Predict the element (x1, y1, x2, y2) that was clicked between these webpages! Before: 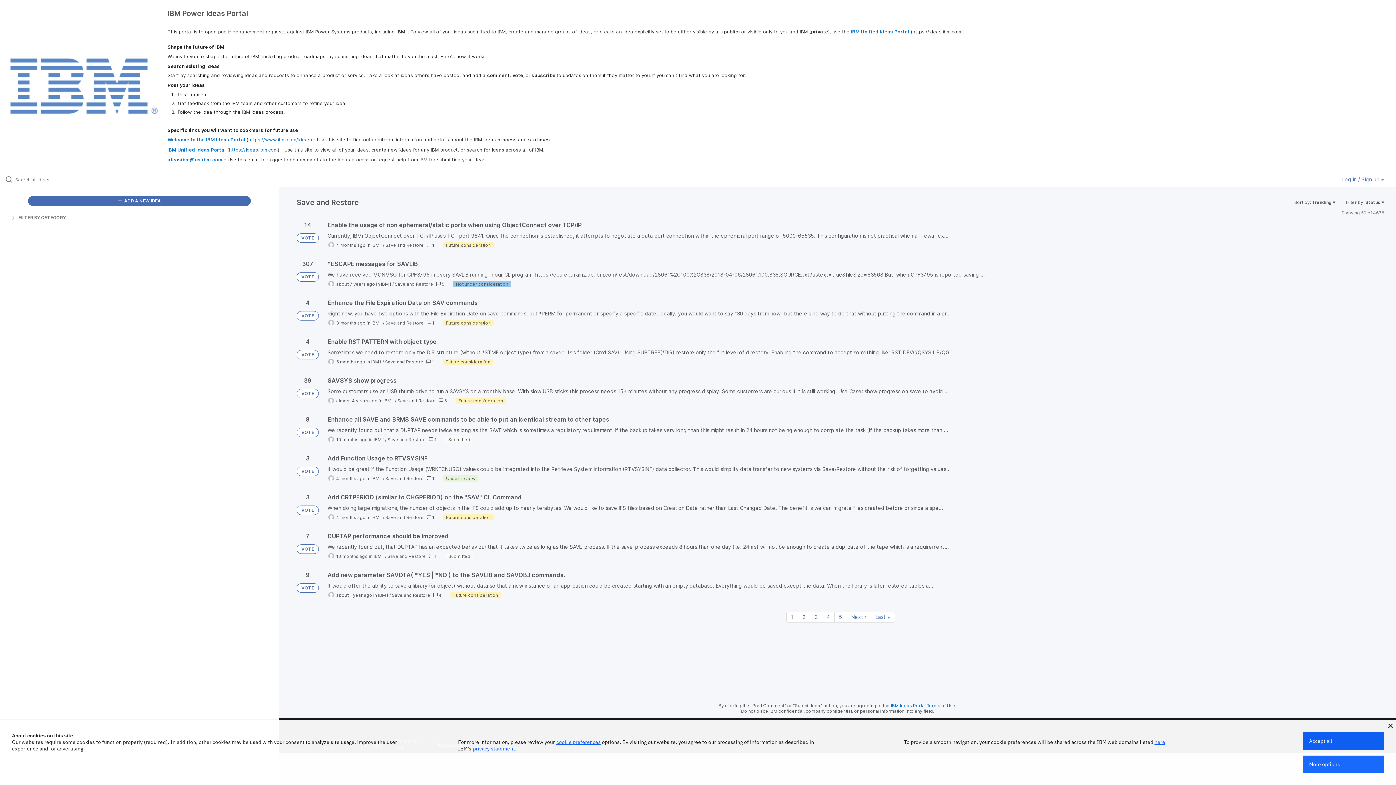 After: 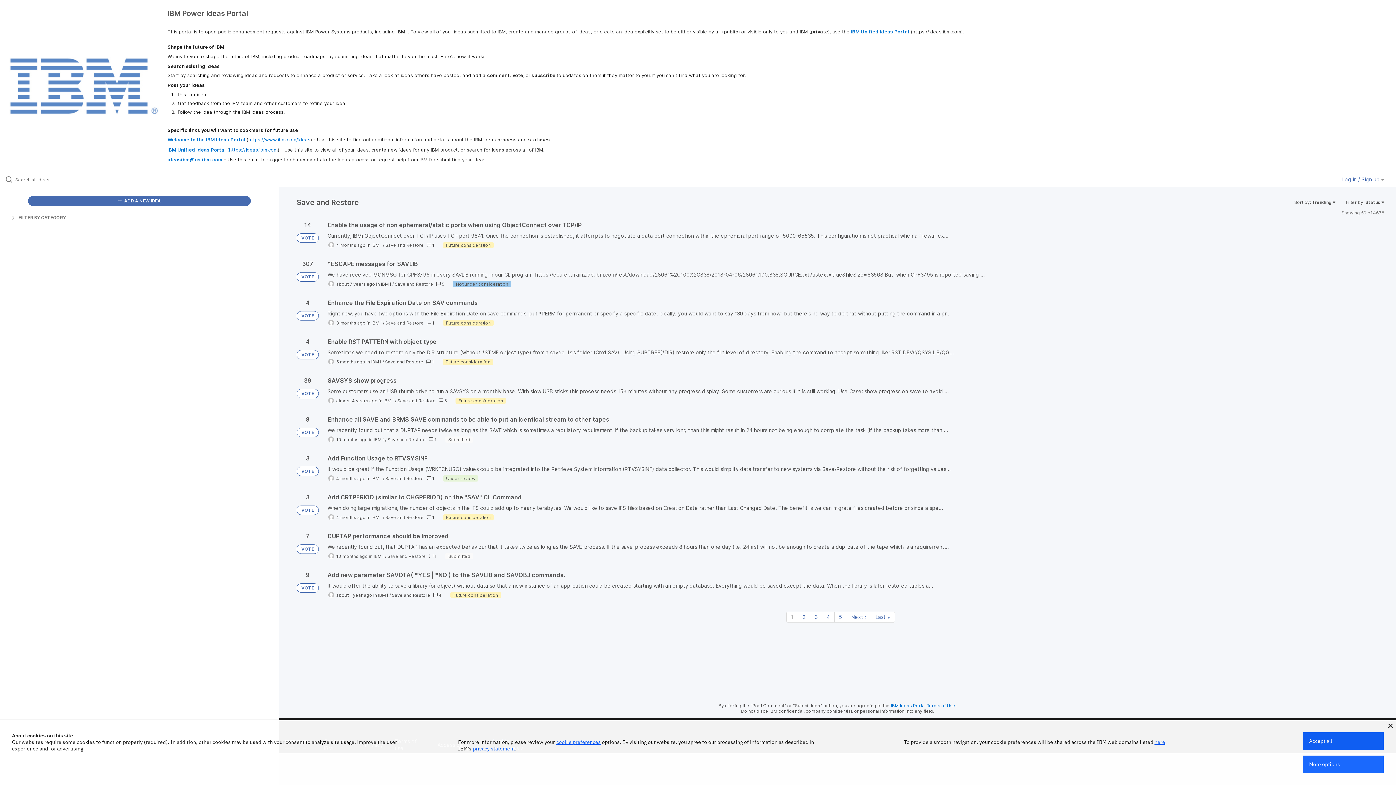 Action: bbox: (385, 475, 424, 481) label: Save and Restore